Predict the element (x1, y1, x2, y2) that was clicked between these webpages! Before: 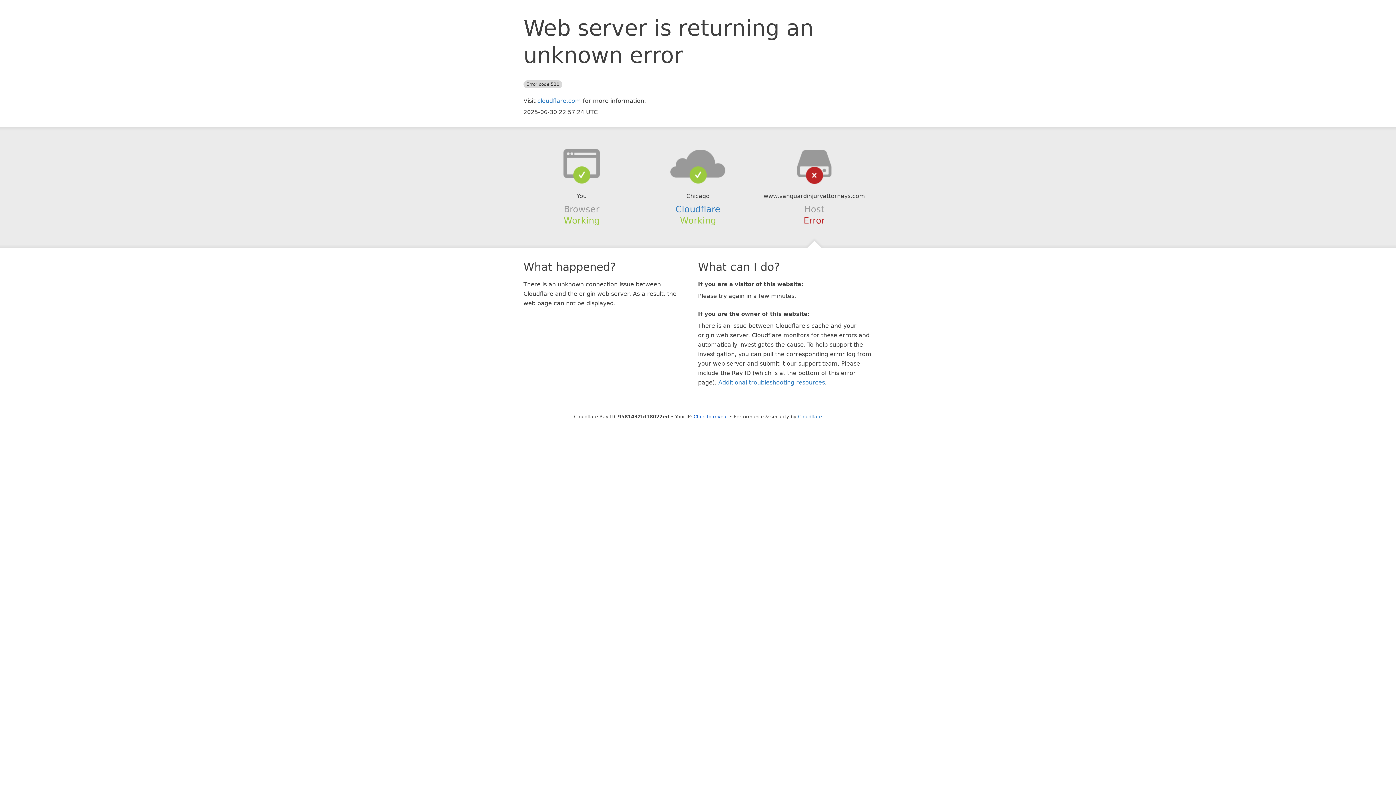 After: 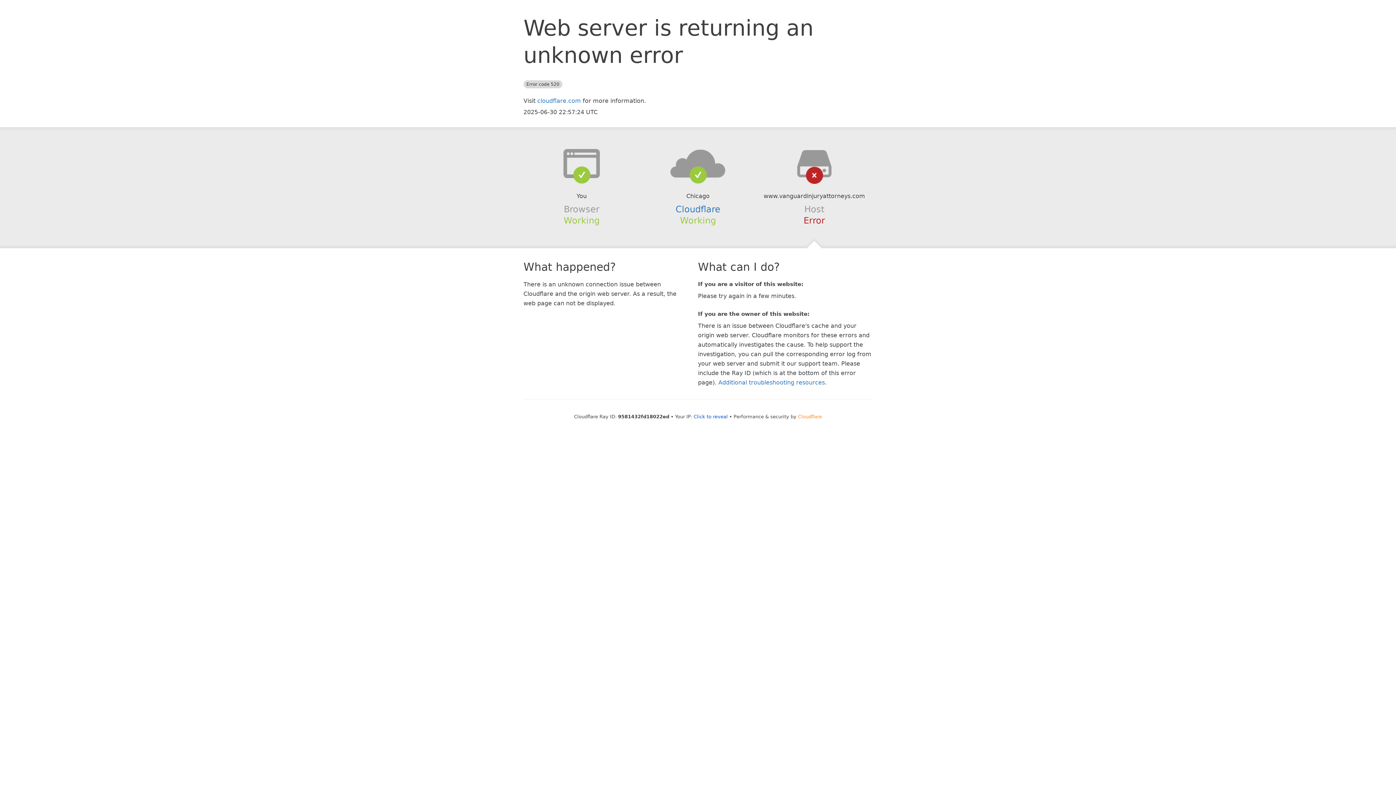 Action: label: Cloudflare bbox: (798, 414, 822, 419)